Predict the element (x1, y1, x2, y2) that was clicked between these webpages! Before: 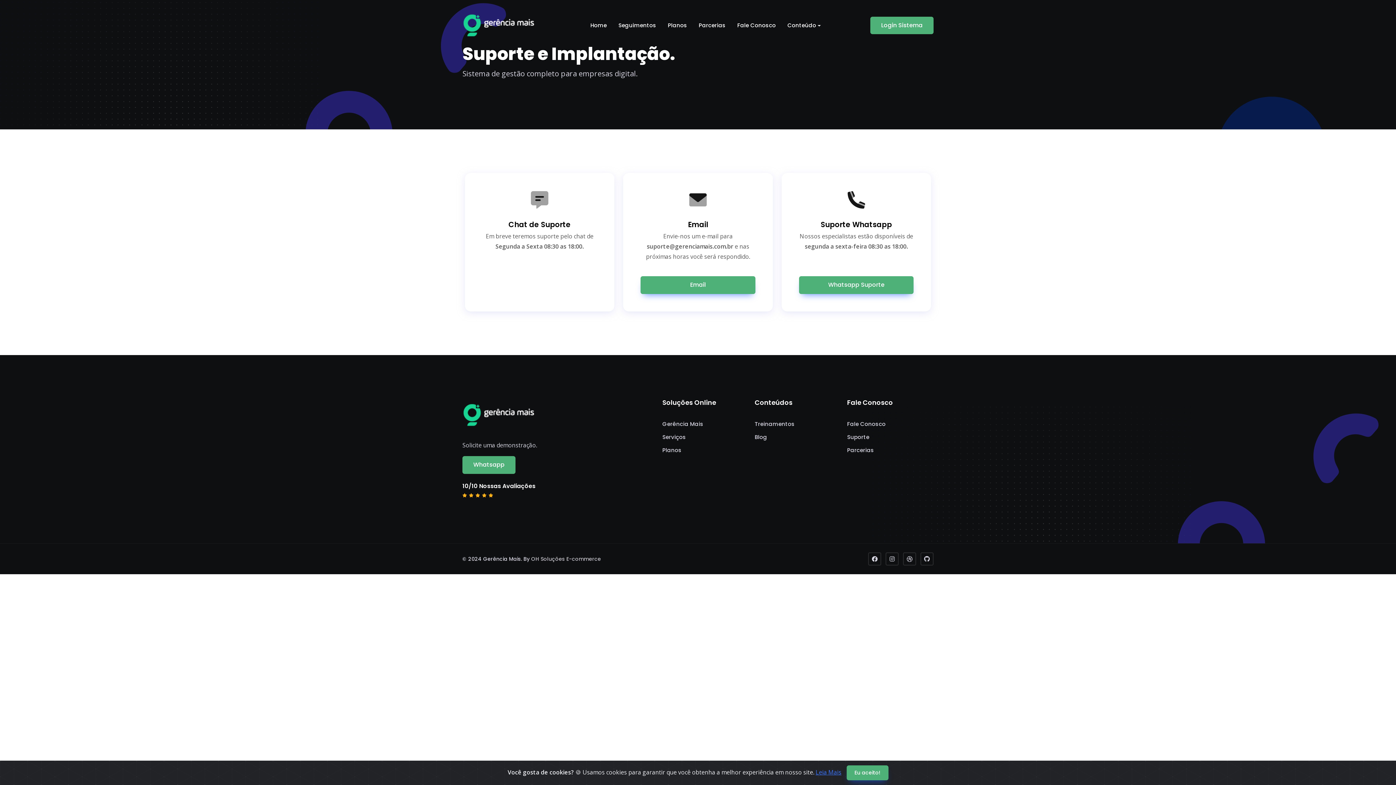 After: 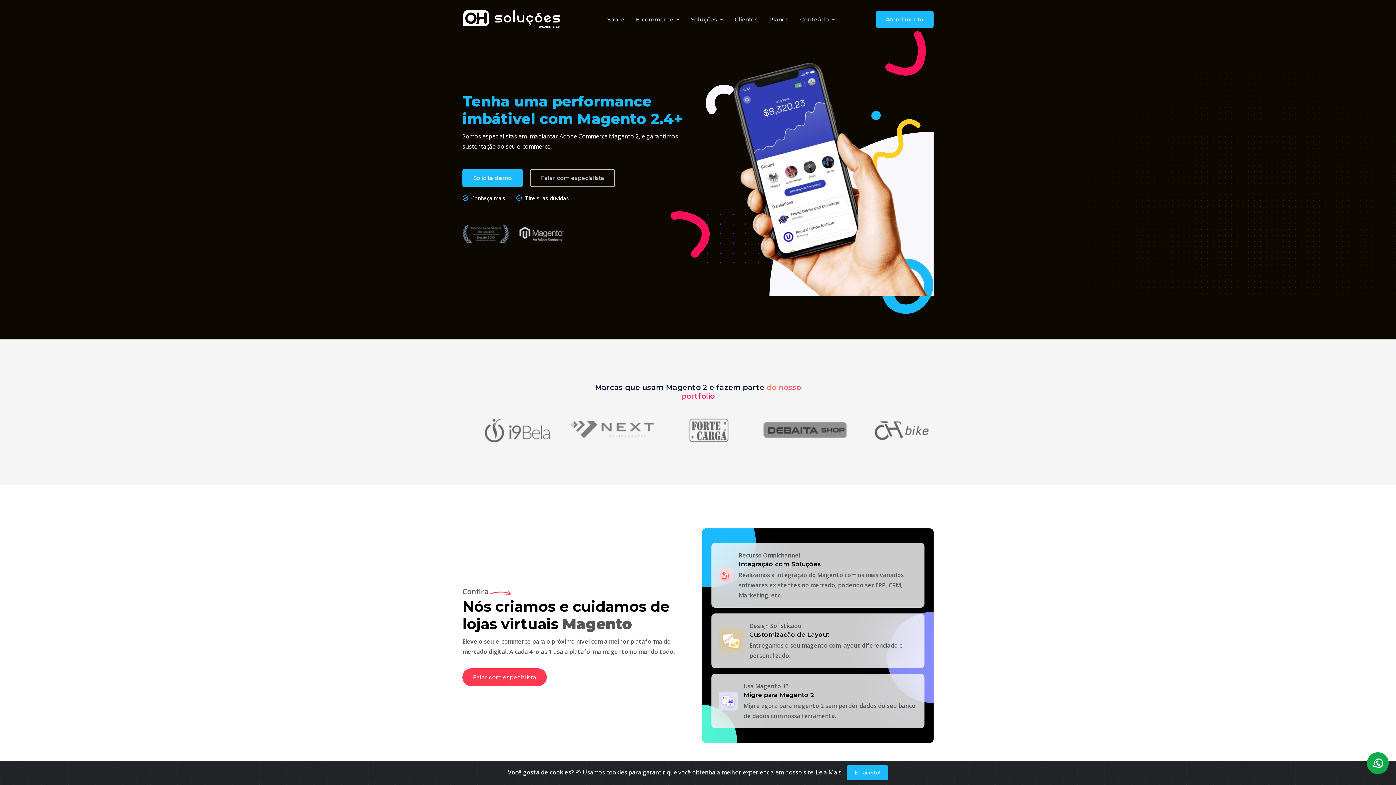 Action: label: OH Soluções E-commerce bbox: (531, 555, 601, 562)